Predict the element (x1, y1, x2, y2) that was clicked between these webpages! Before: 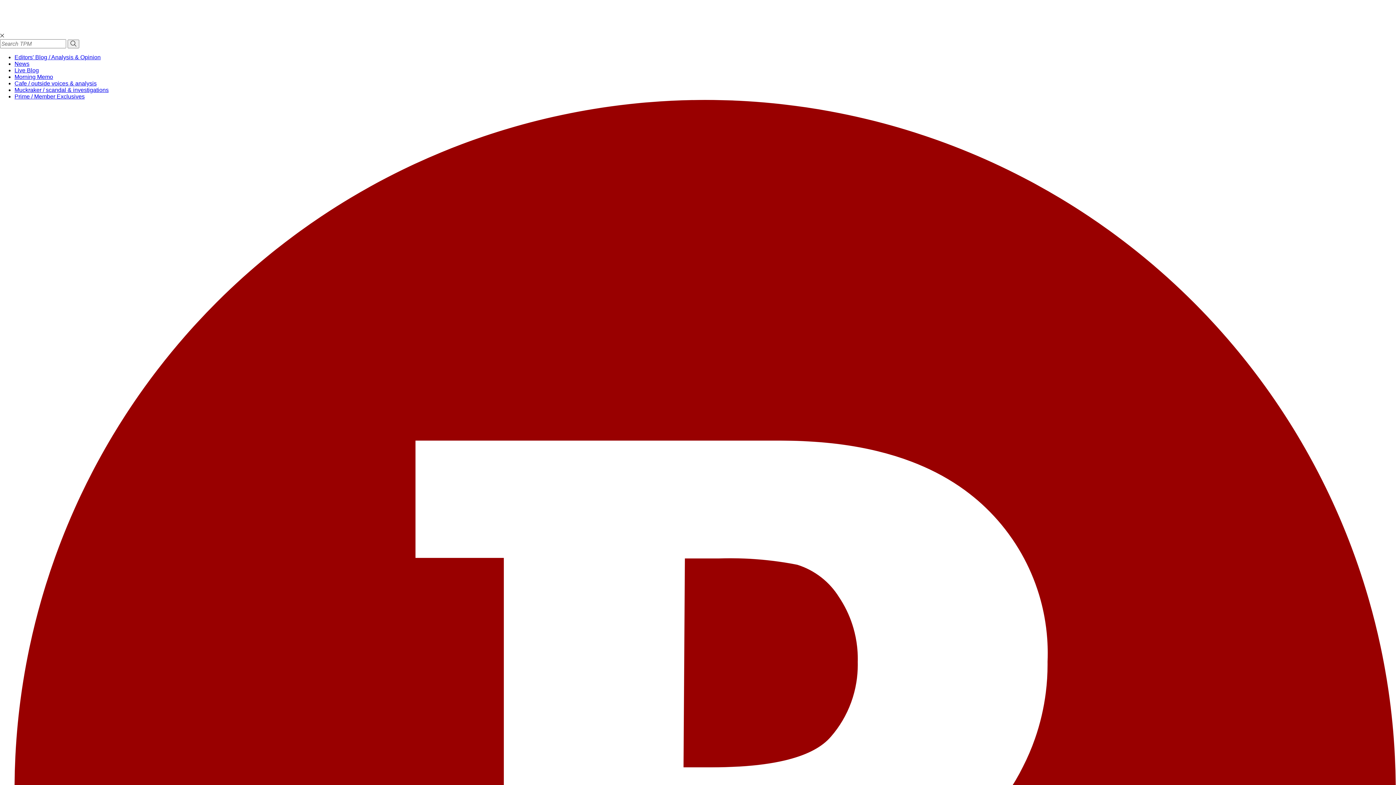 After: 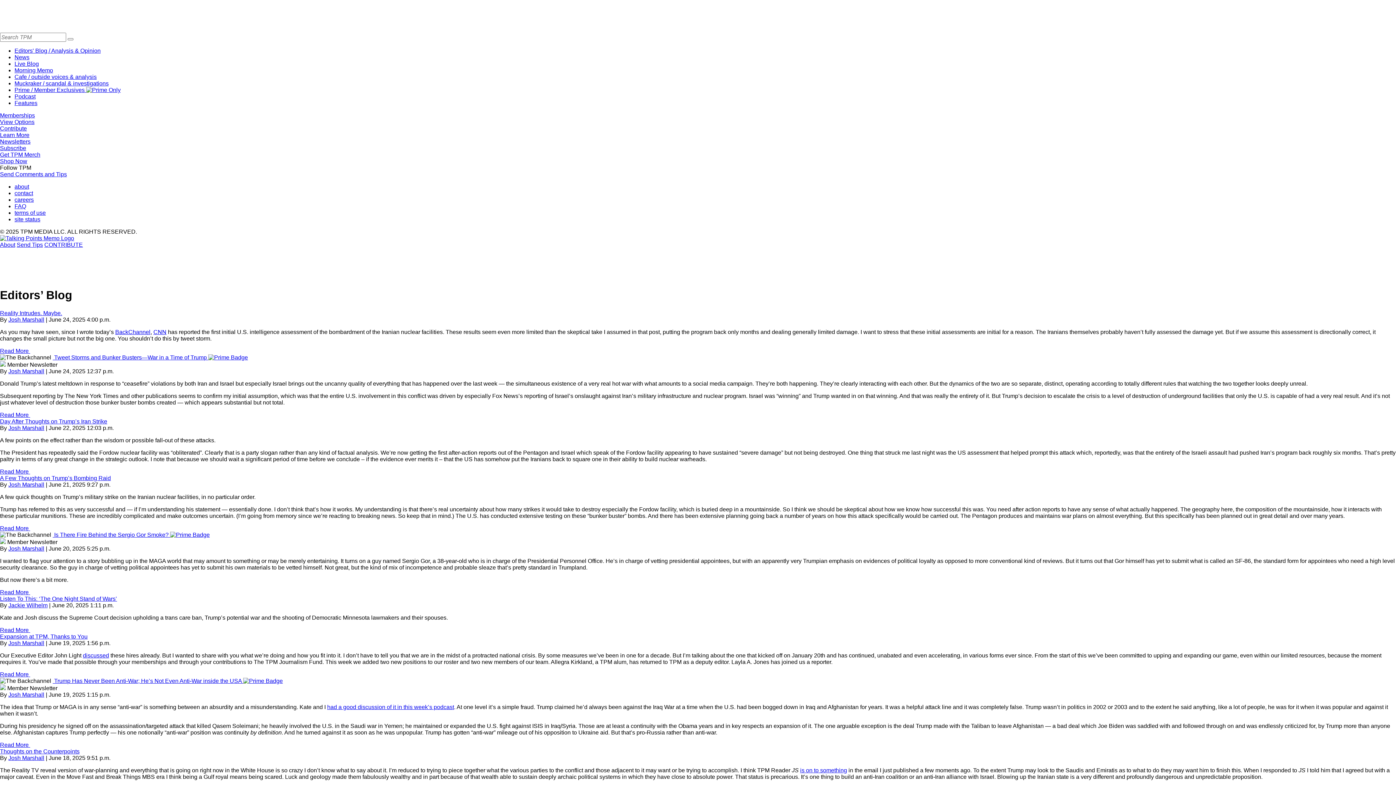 Action: label: Editors' Blog / Analysis & Opinion bbox: (14, 54, 100, 60)